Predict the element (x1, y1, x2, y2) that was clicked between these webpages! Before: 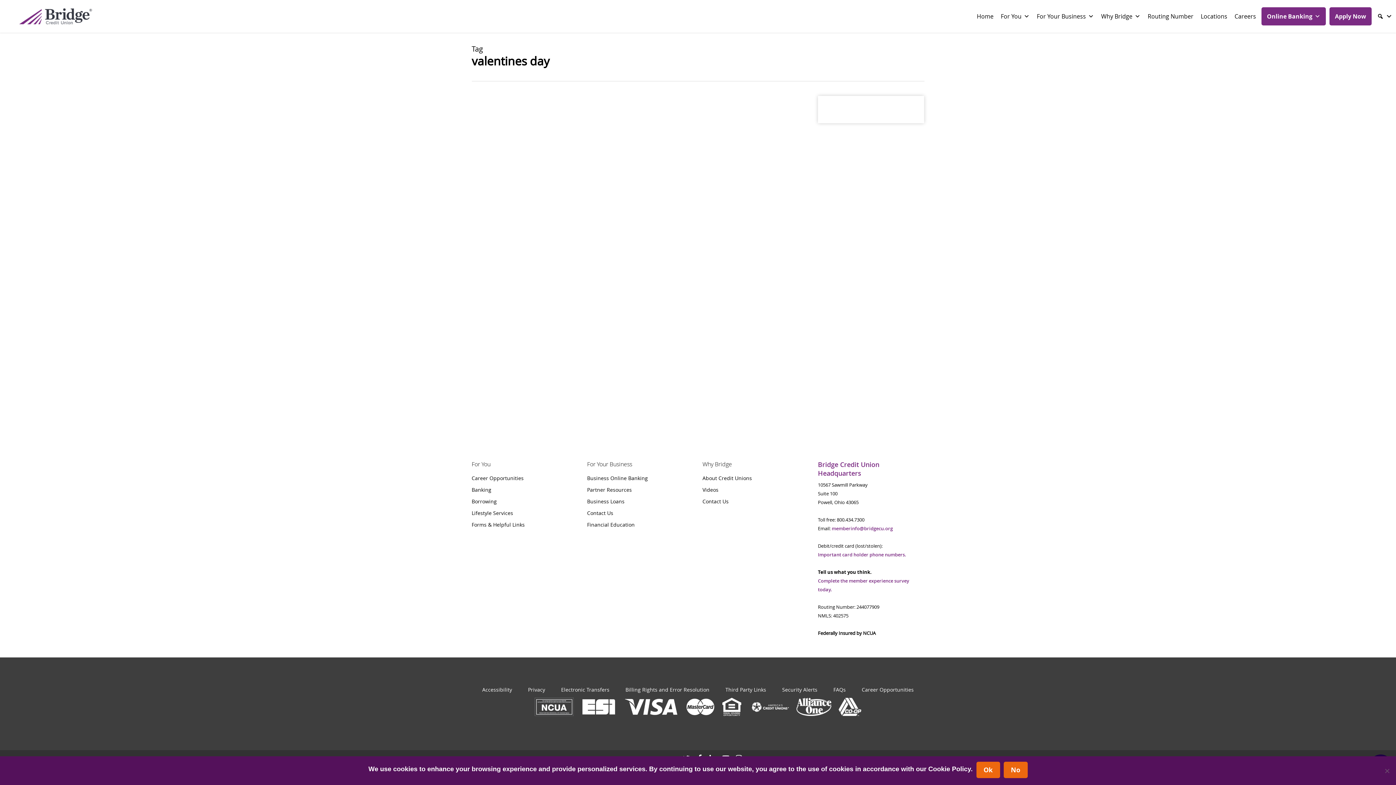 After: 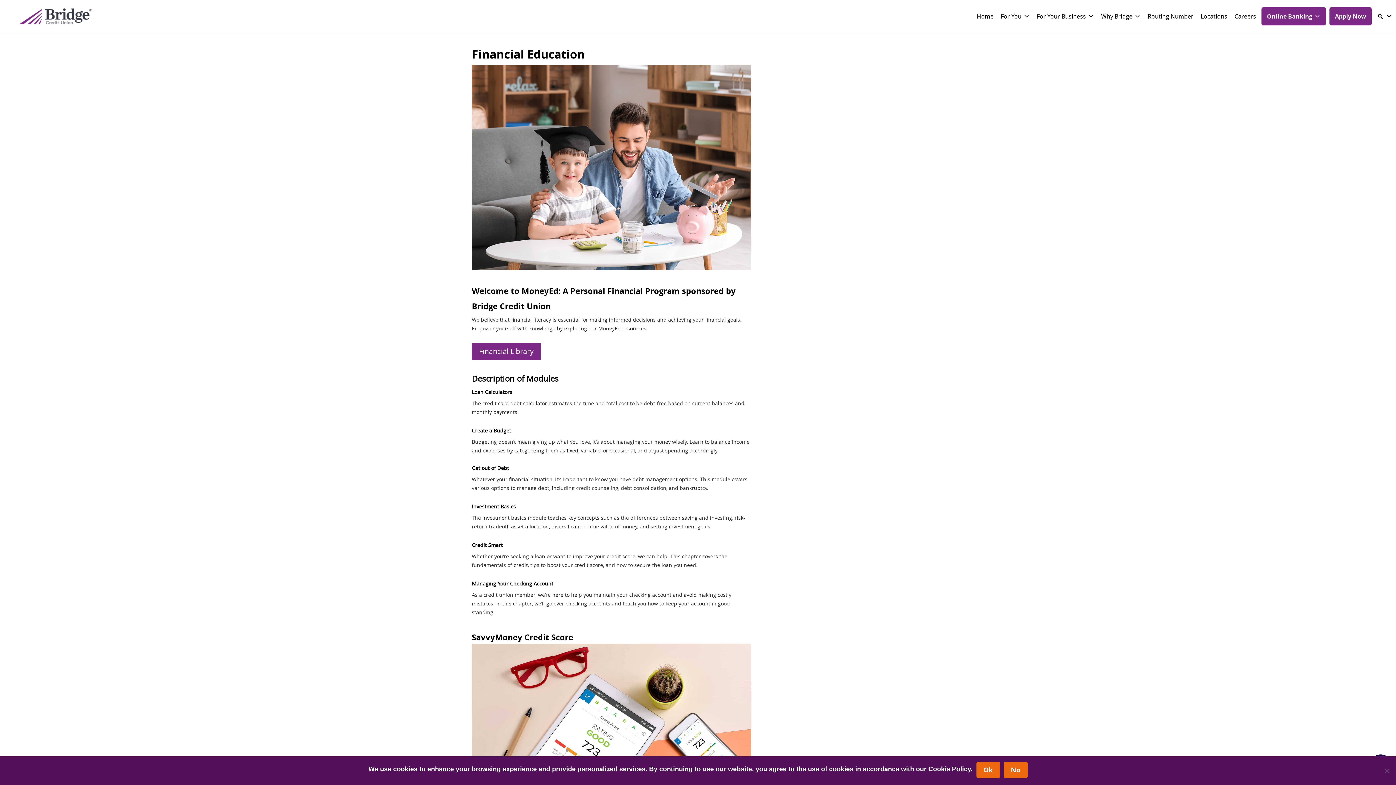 Action: label: Financial Education bbox: (587, 520, 693, 529)